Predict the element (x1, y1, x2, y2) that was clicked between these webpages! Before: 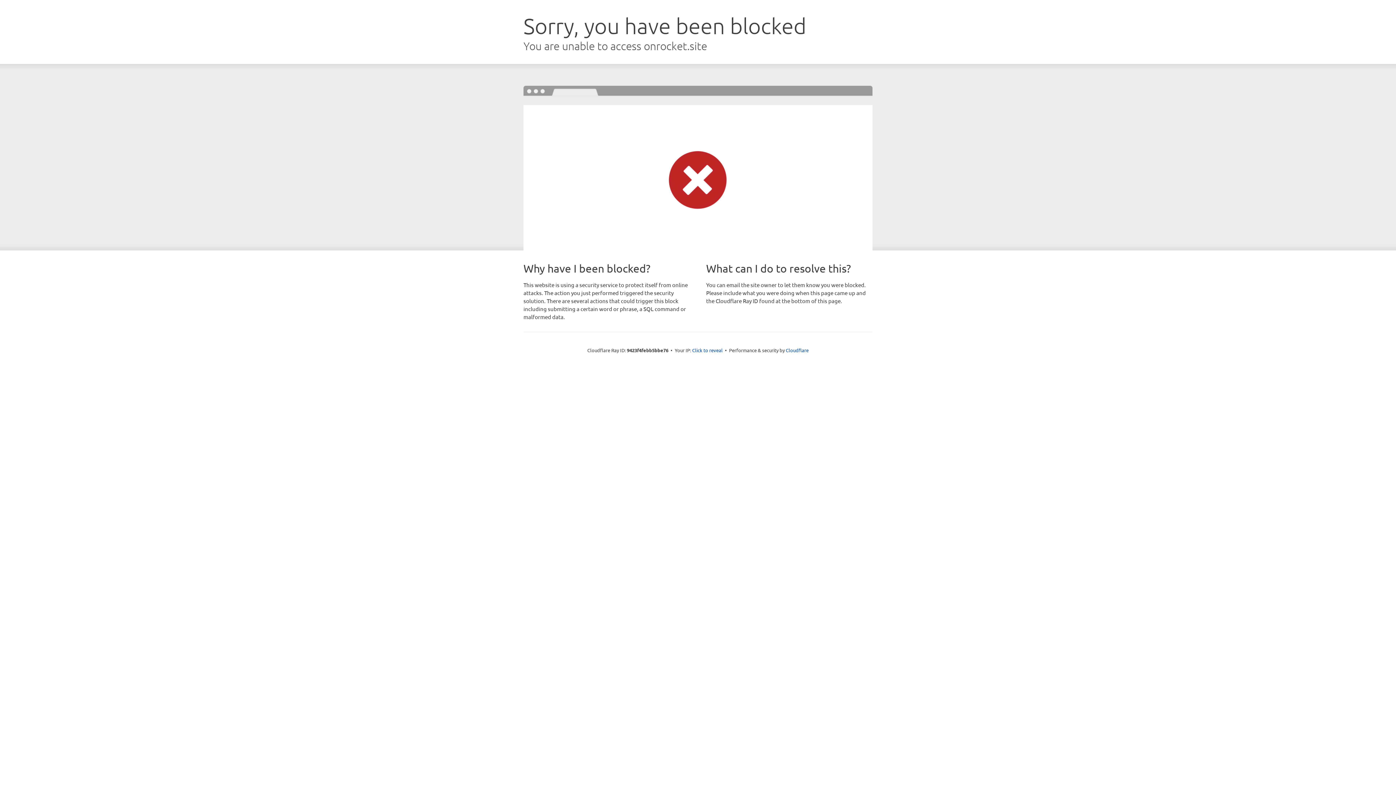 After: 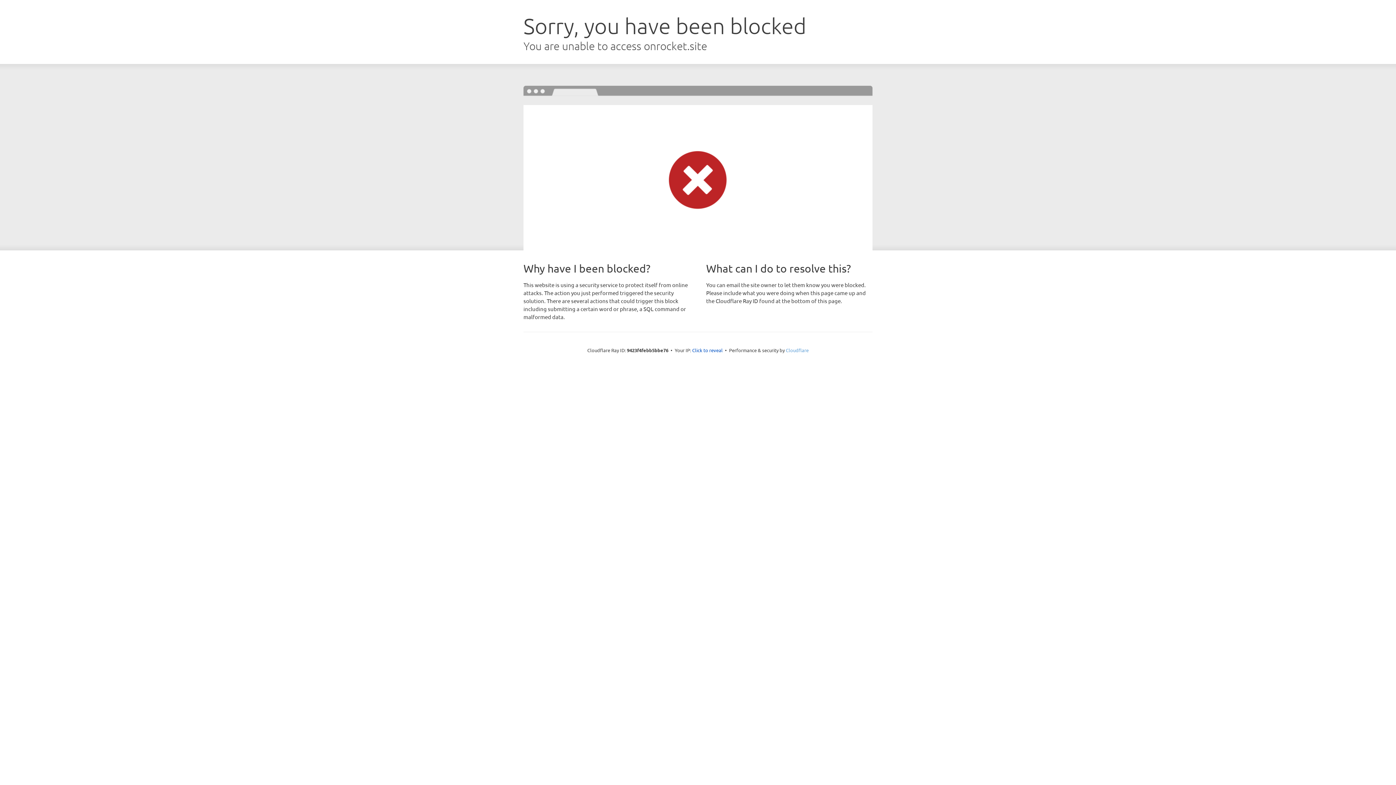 Action: bbox: (786, 347, 808, 353) label: Cloudflare